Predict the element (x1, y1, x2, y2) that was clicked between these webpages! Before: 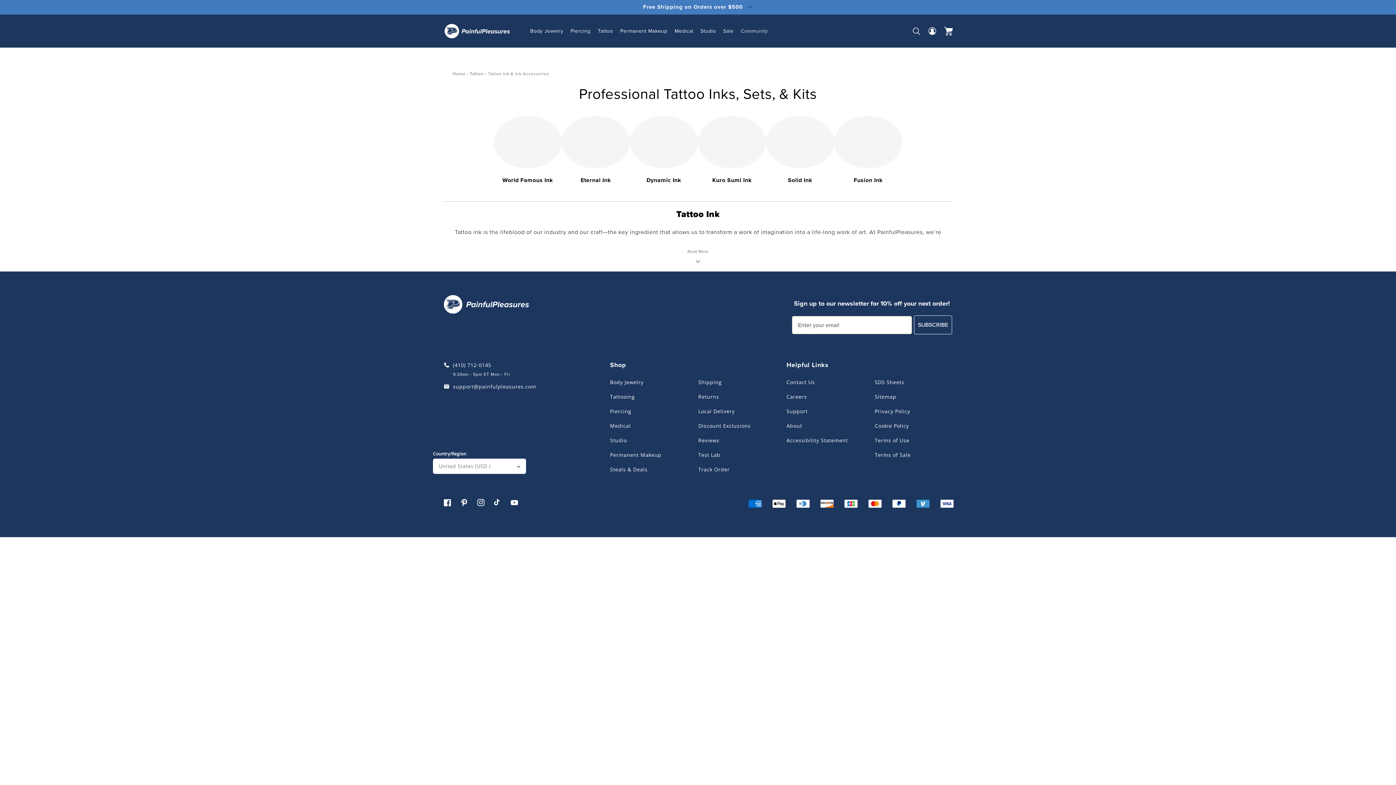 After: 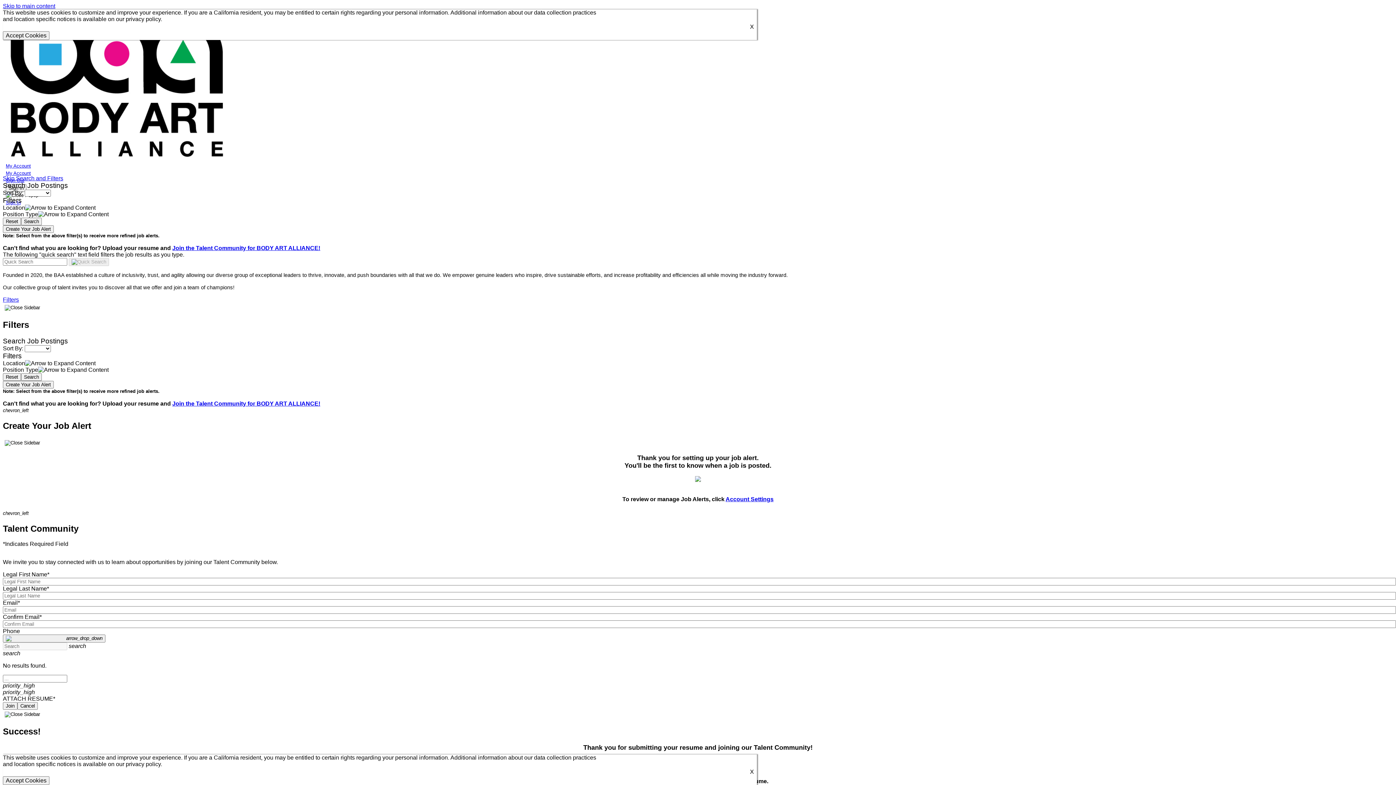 Action: label: Careers bbox: (786, 391, 807, 405)